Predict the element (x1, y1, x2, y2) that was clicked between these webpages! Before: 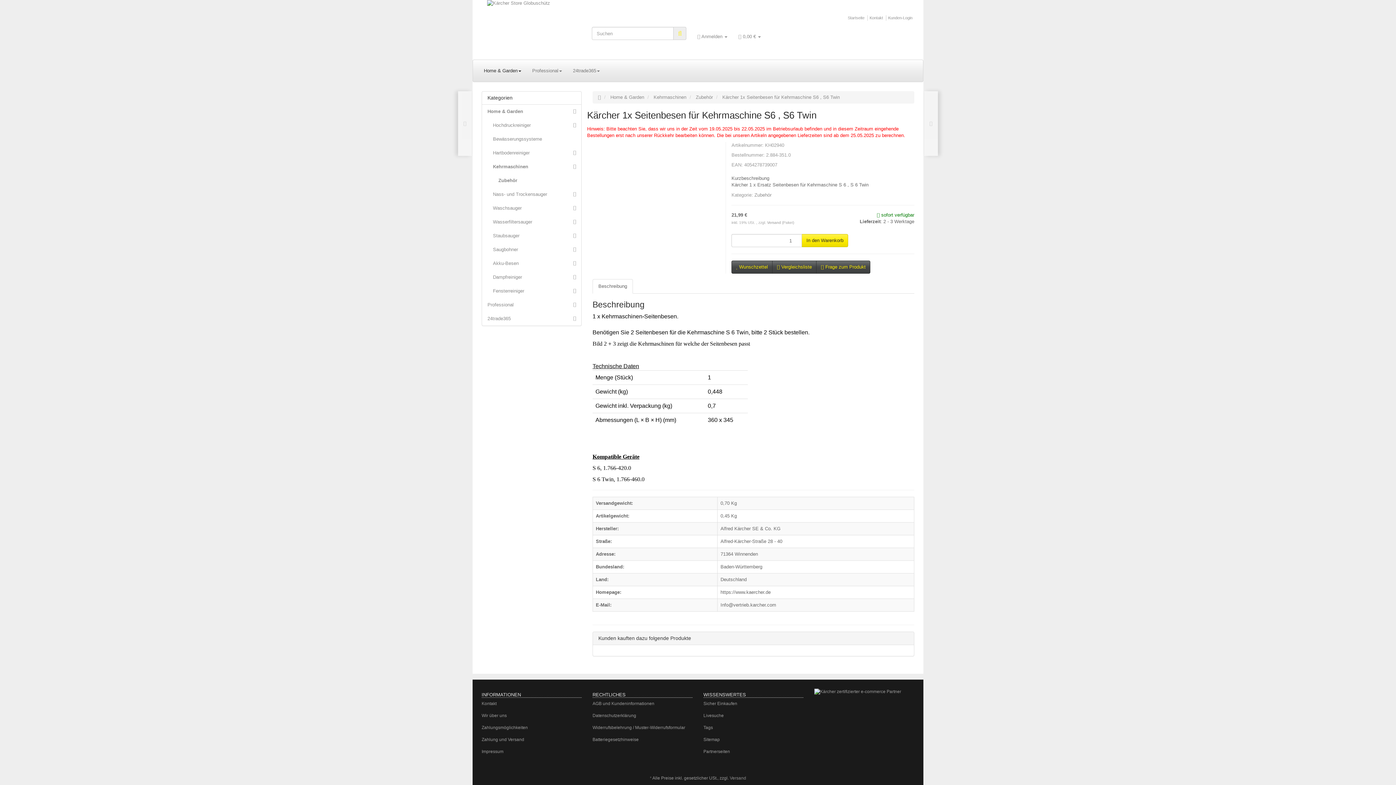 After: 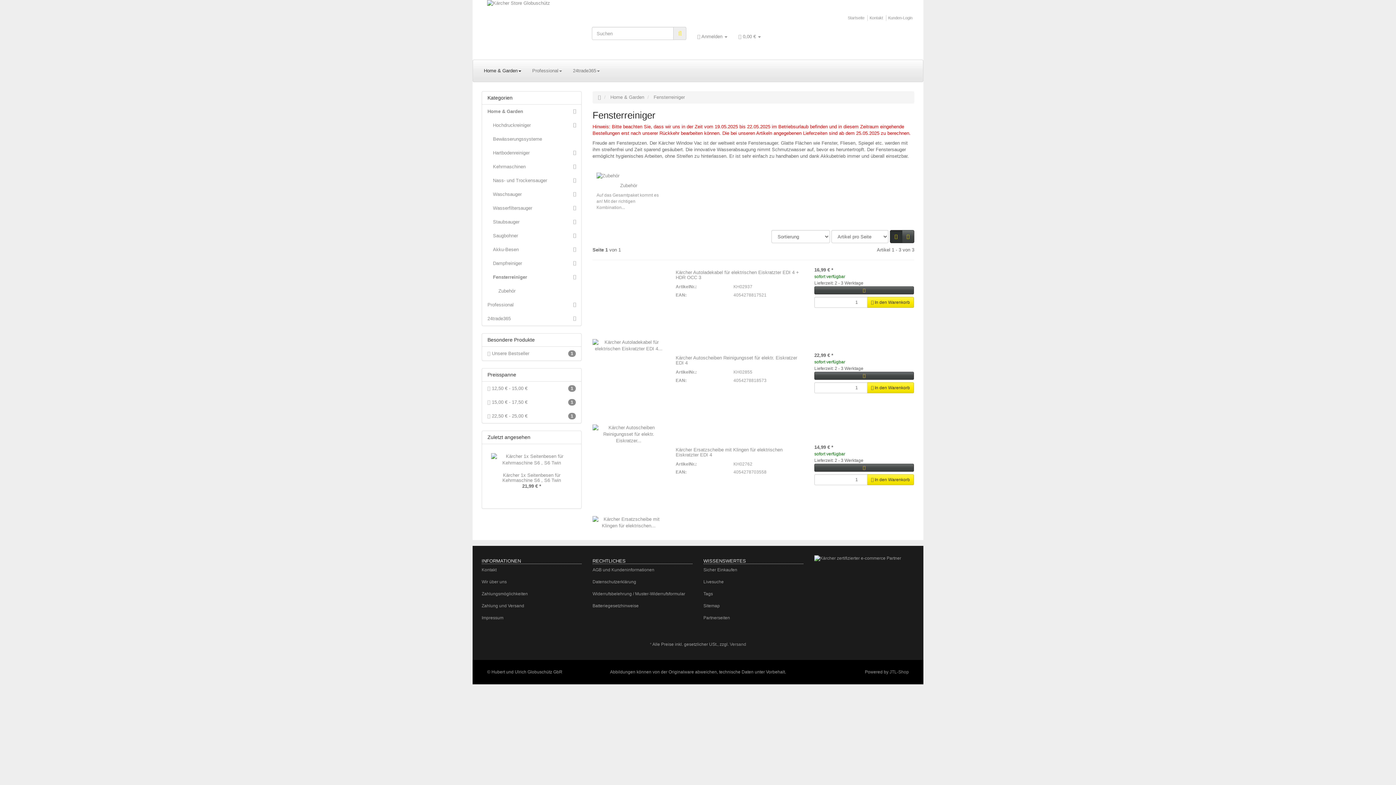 Action: label: Fensterreiniger bbox: (487, 284, 581, 298)